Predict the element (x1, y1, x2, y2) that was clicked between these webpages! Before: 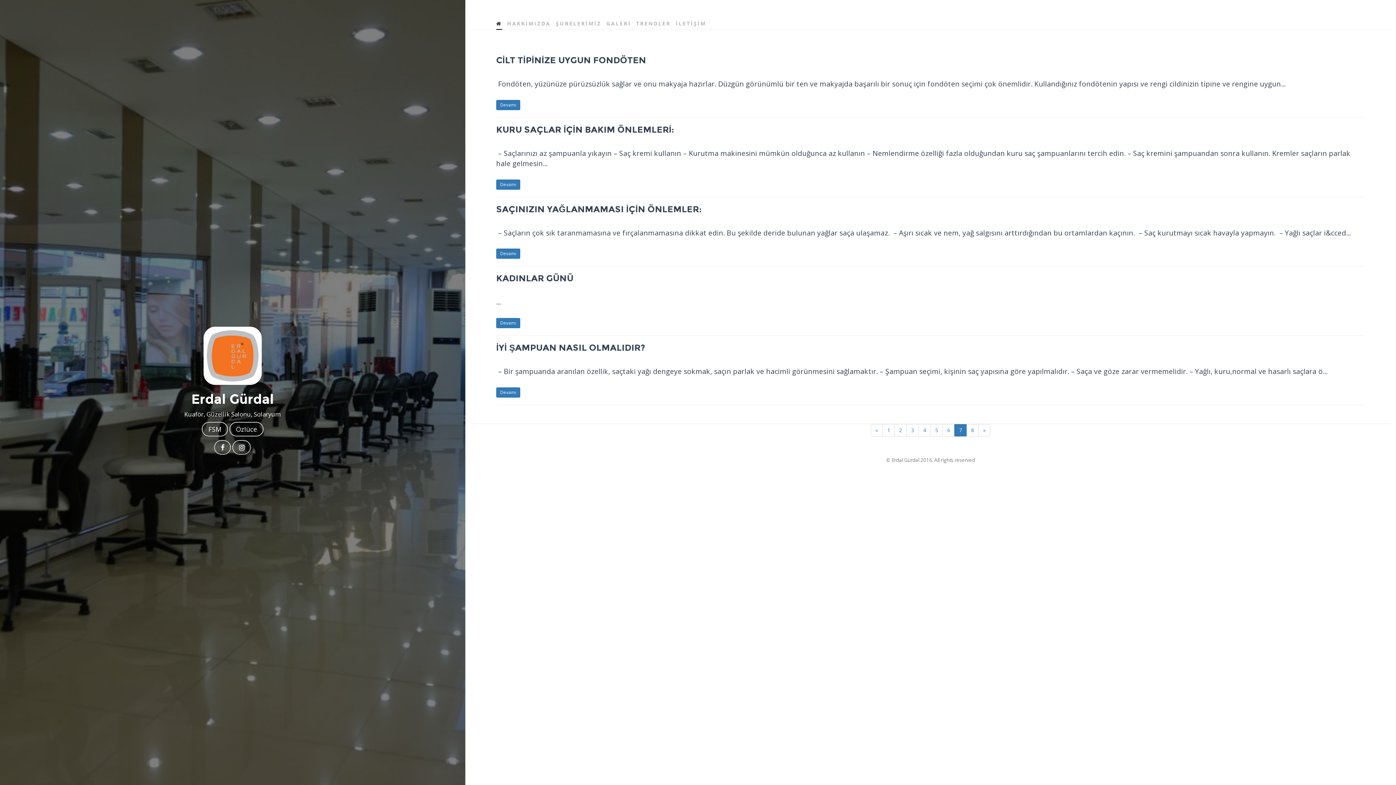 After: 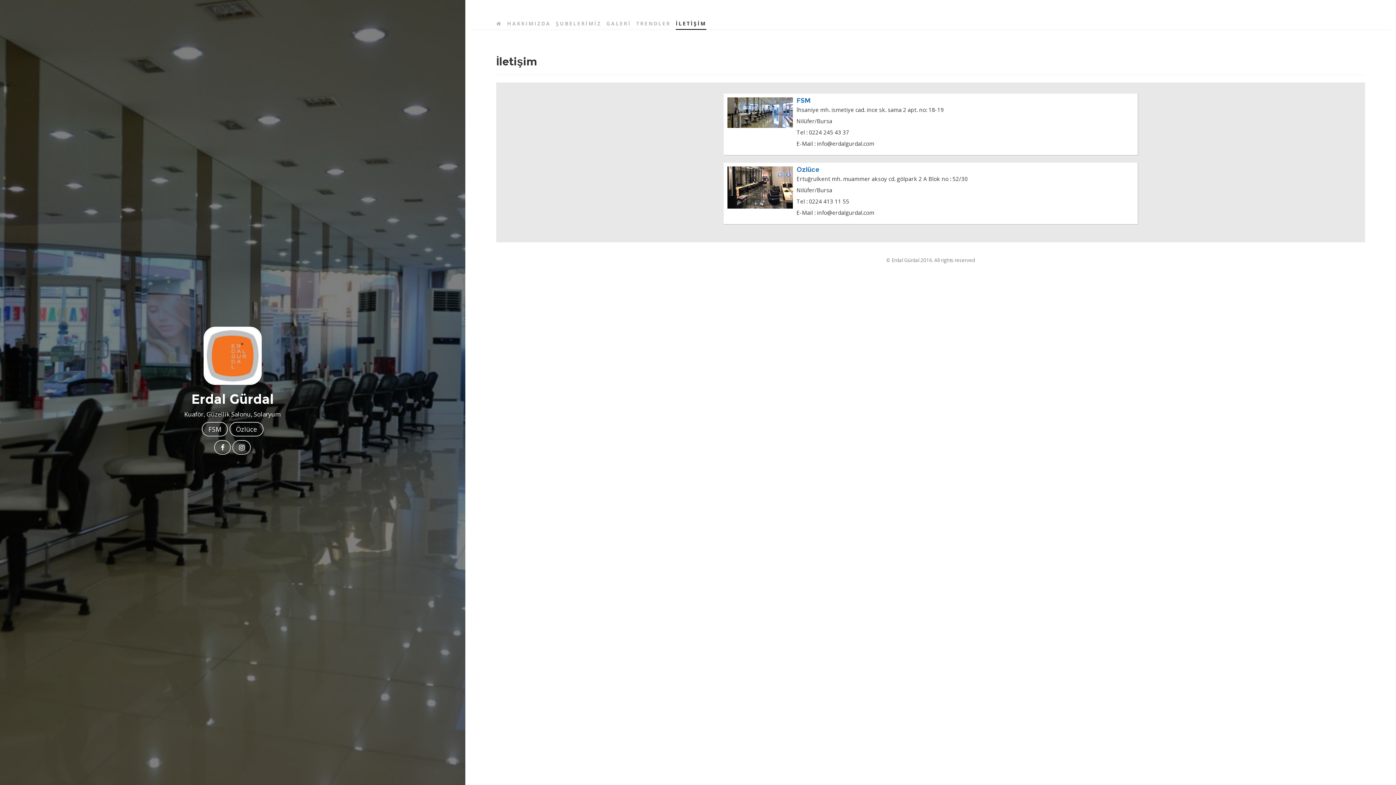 Action: bbox: (675, 18, 706, 29) label: İLETİŞİM